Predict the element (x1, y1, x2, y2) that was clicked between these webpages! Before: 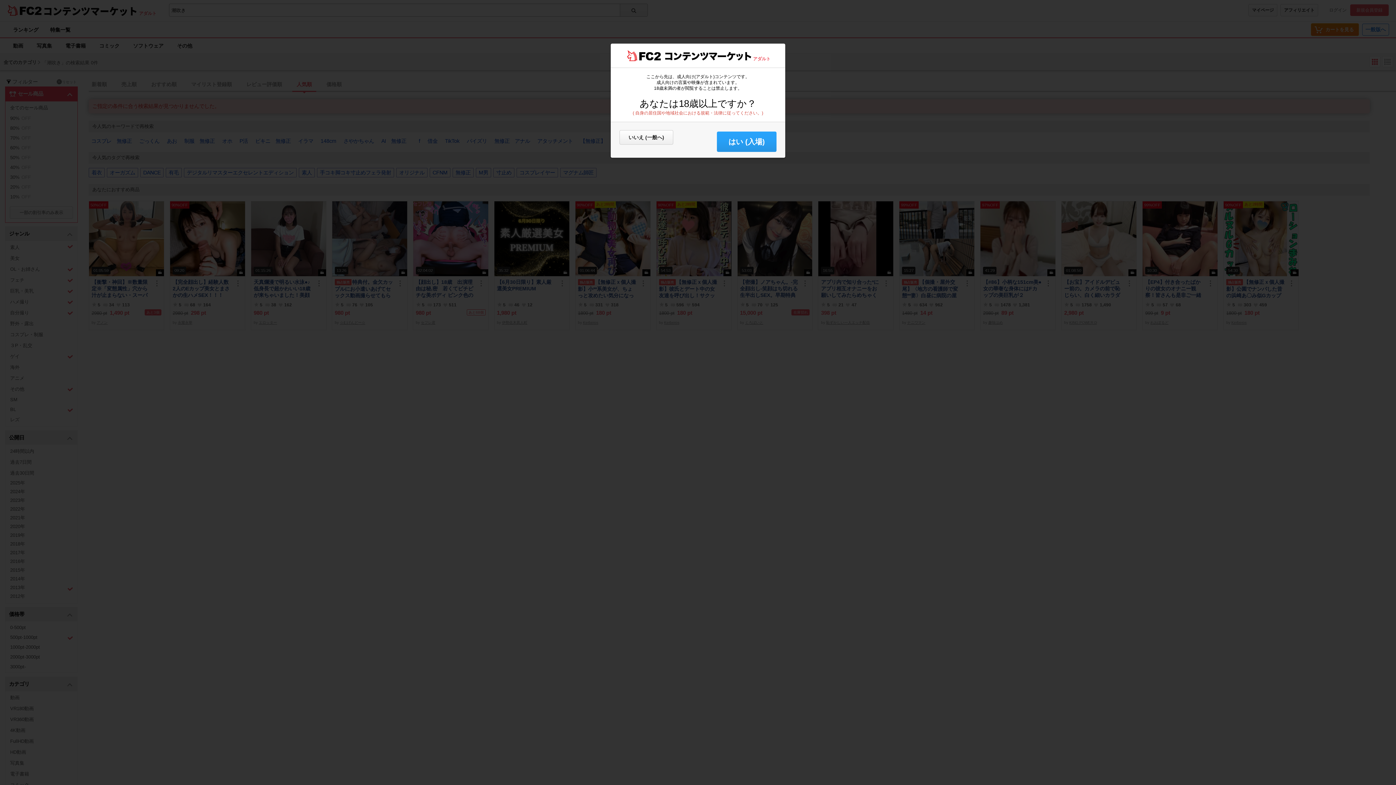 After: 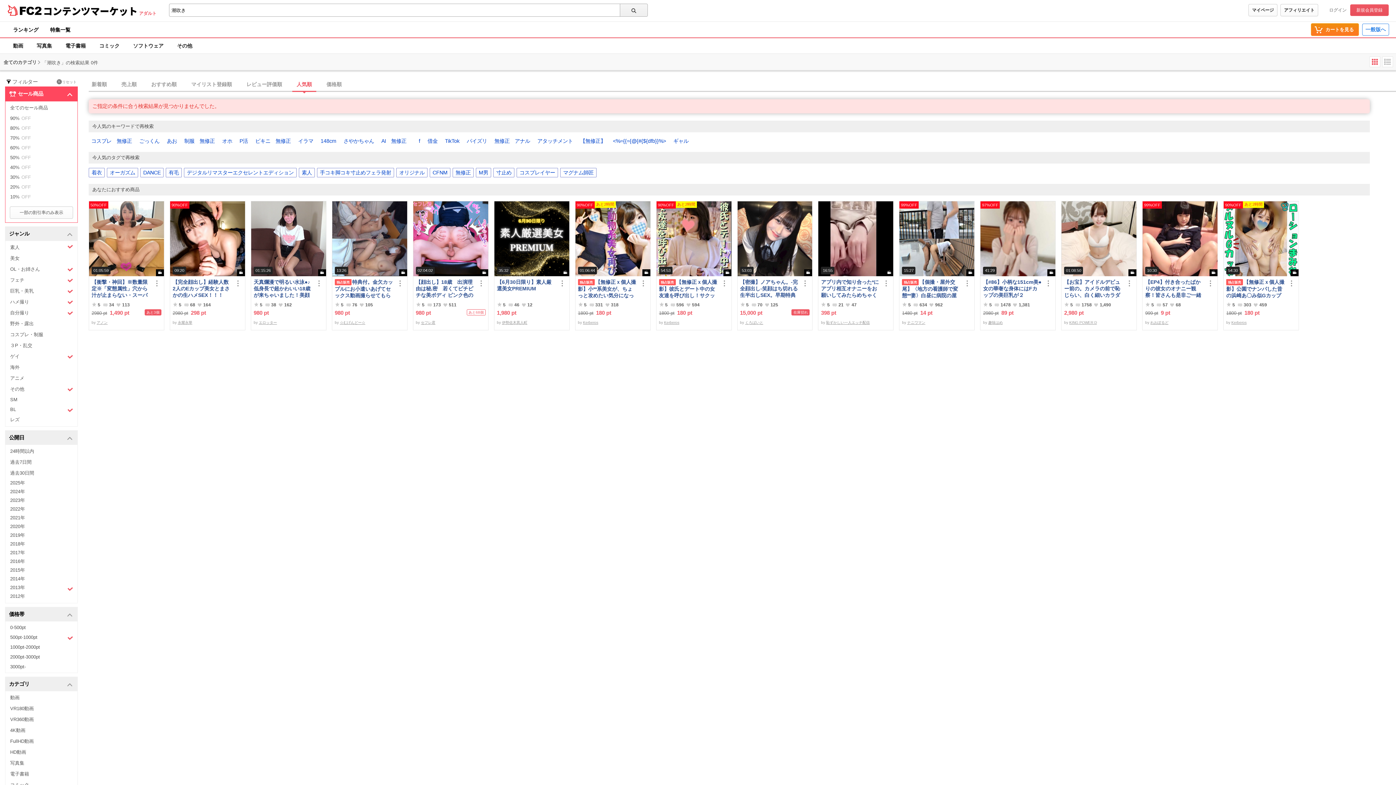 Action: bbox: (717, 131, 776, 152) label: はい (入場)